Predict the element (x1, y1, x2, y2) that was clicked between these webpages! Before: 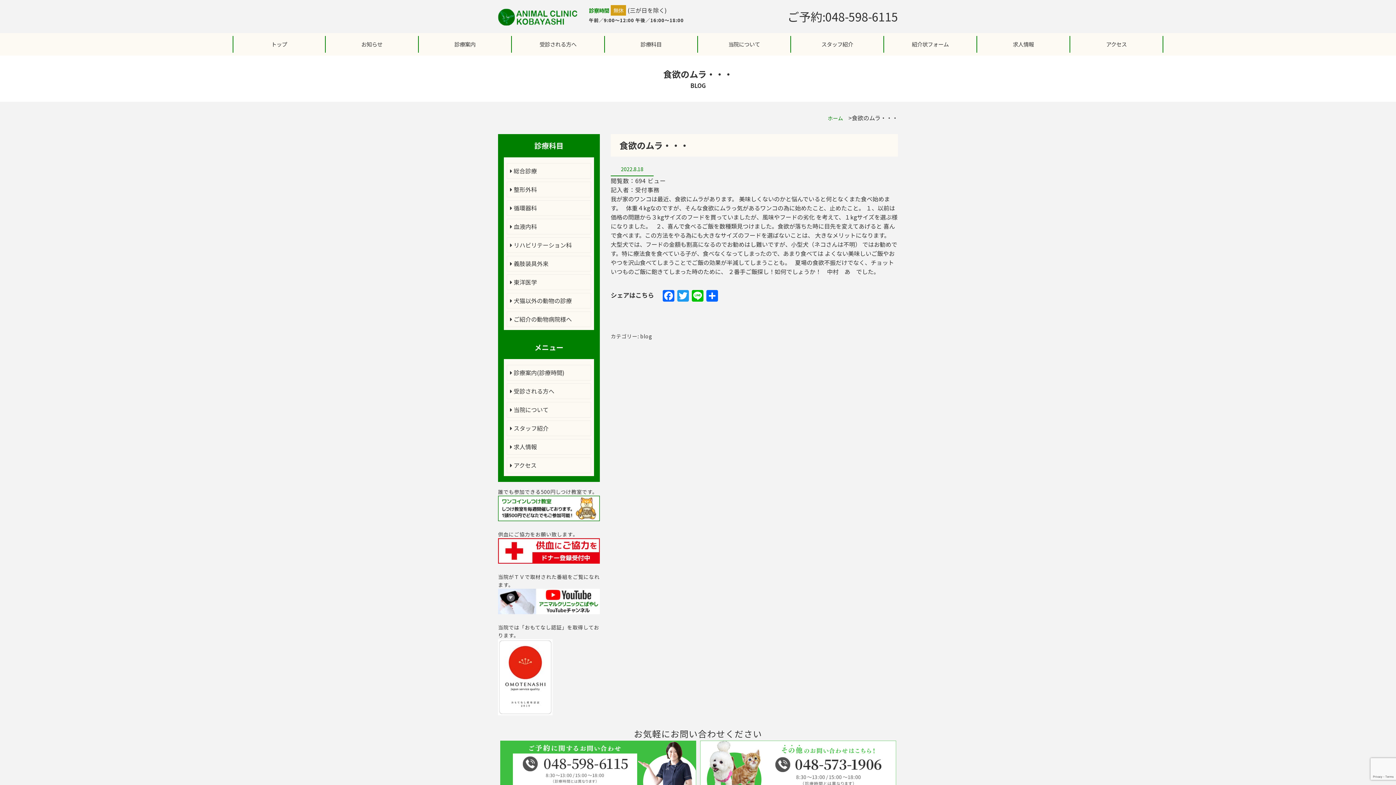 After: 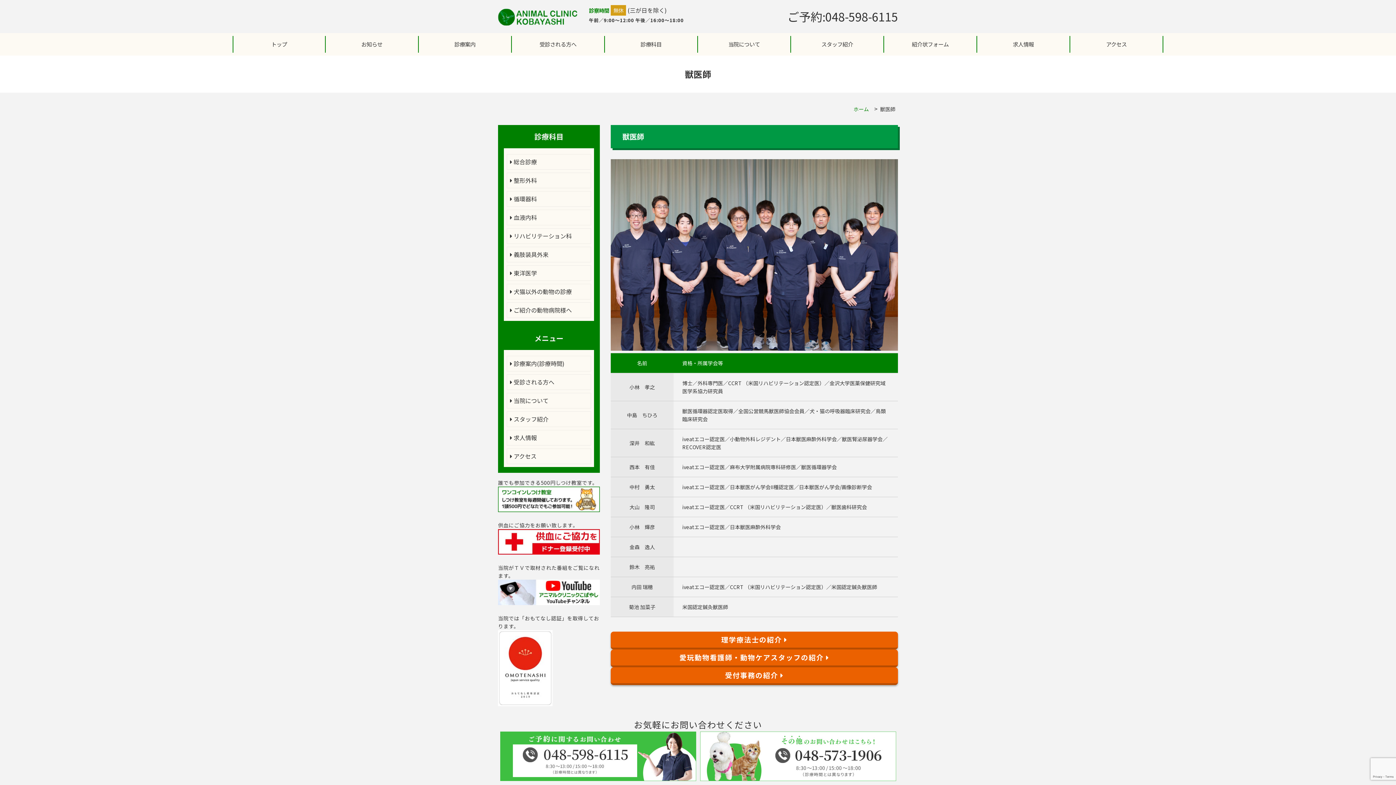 Action: label:  スタッフ紹介 bbox: (506, 420, 591, 436)